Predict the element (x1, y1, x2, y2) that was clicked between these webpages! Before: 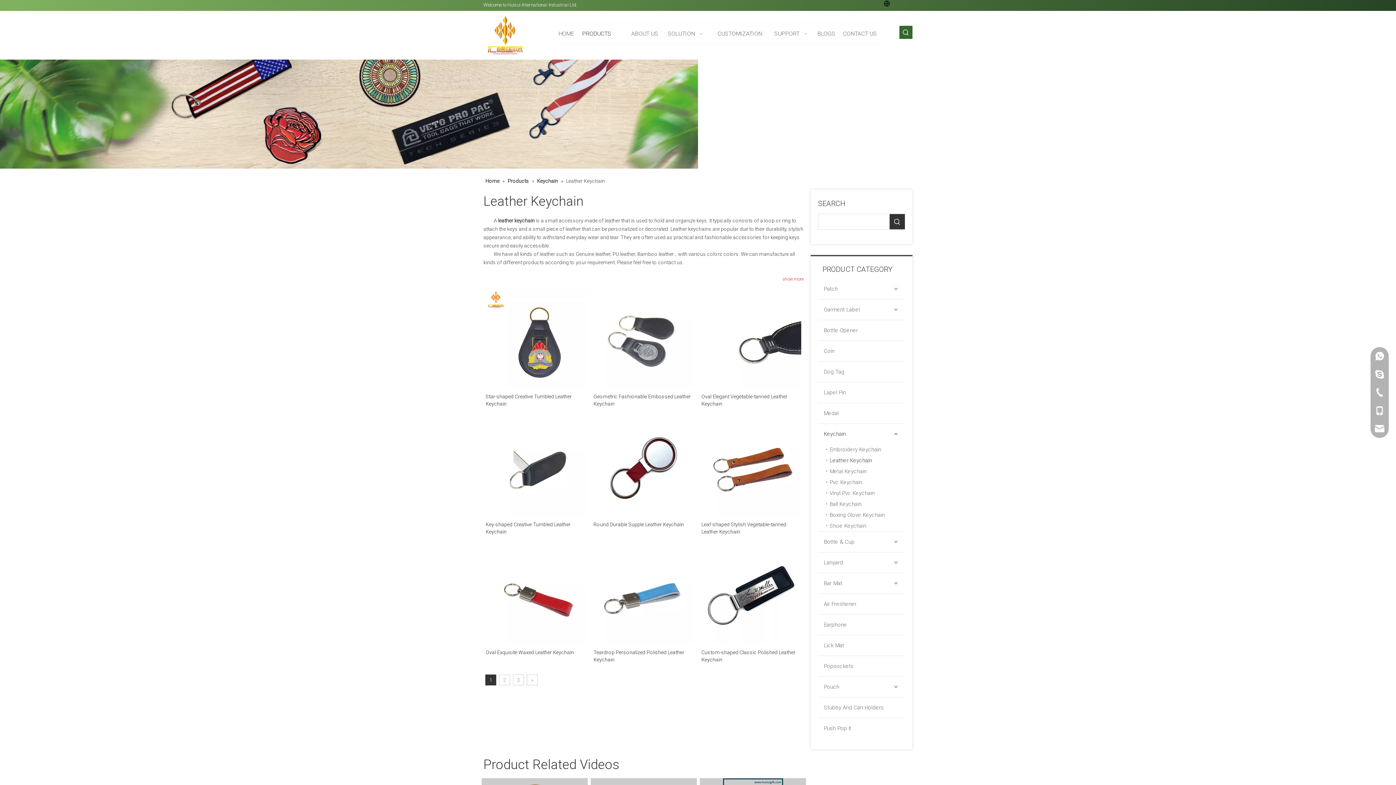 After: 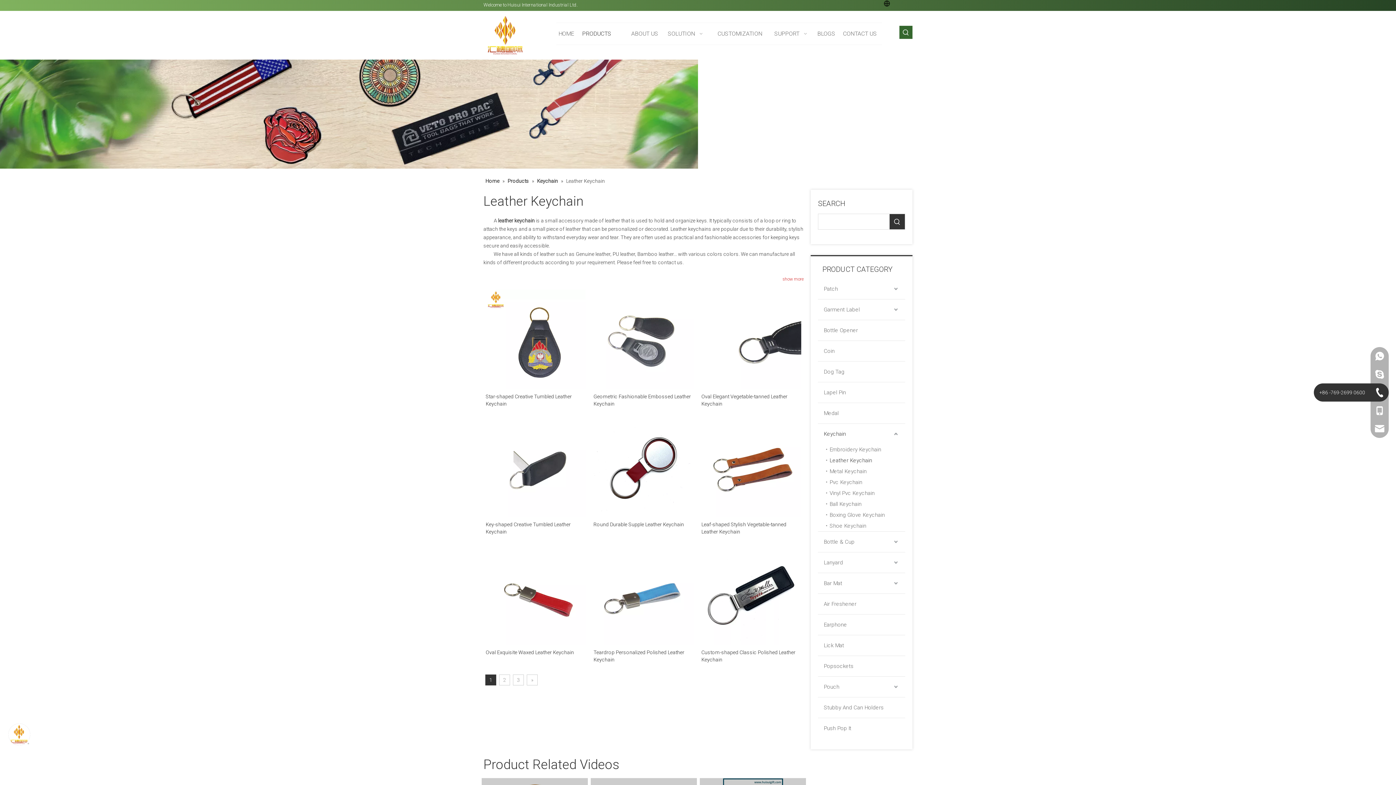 Action: bbox: (1370, 383, 1389, 401)